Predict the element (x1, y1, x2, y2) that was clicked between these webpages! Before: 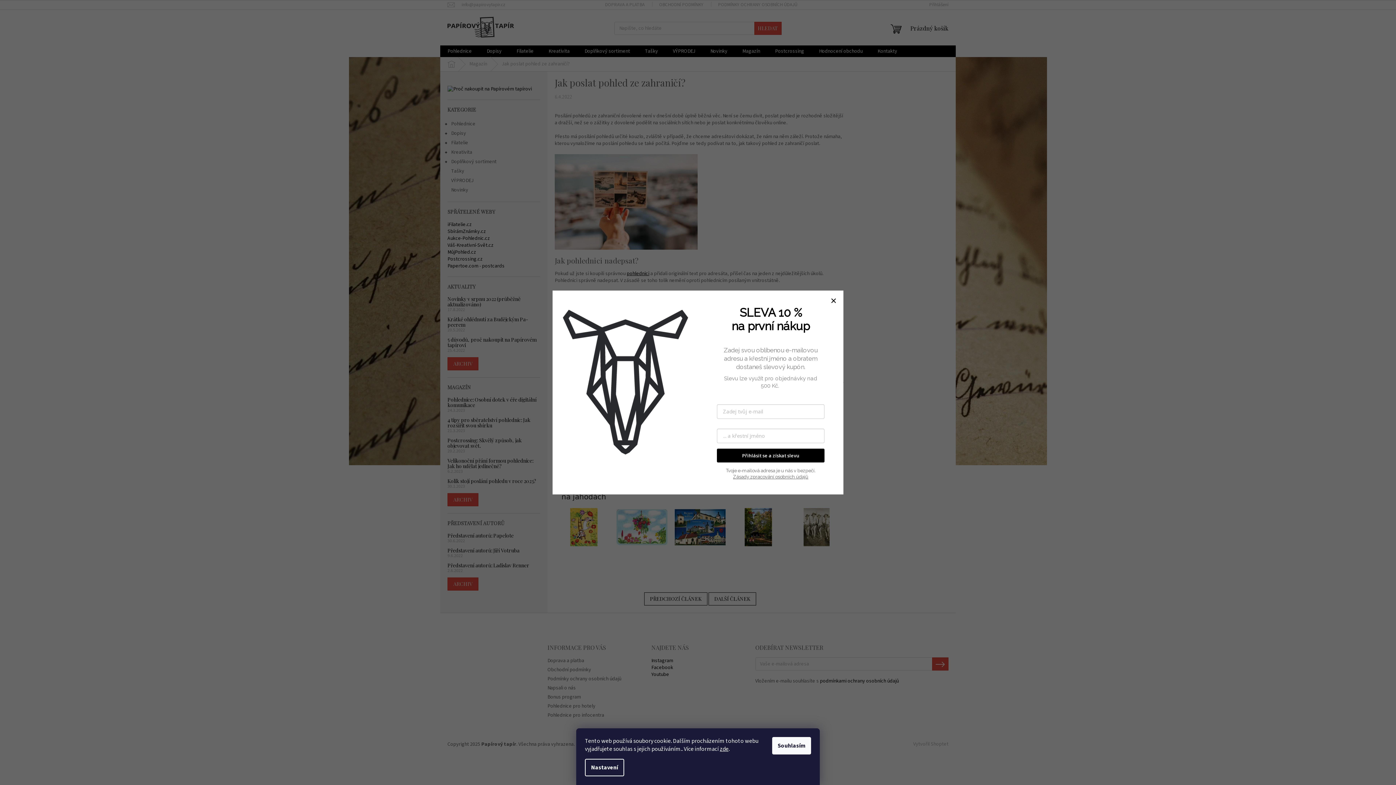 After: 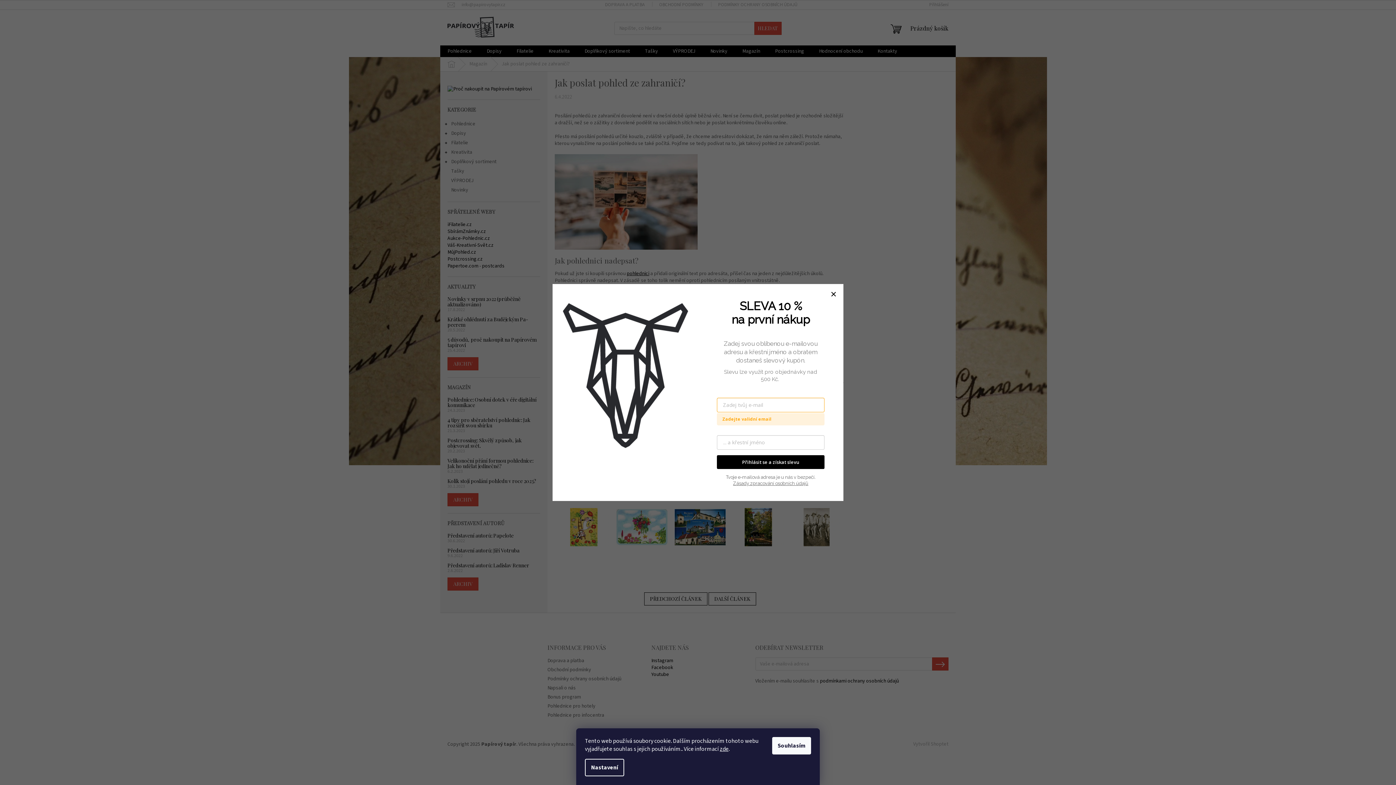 Action: bbox: (717, 448, 824, 462) label: Přihlásit se a získat slevu